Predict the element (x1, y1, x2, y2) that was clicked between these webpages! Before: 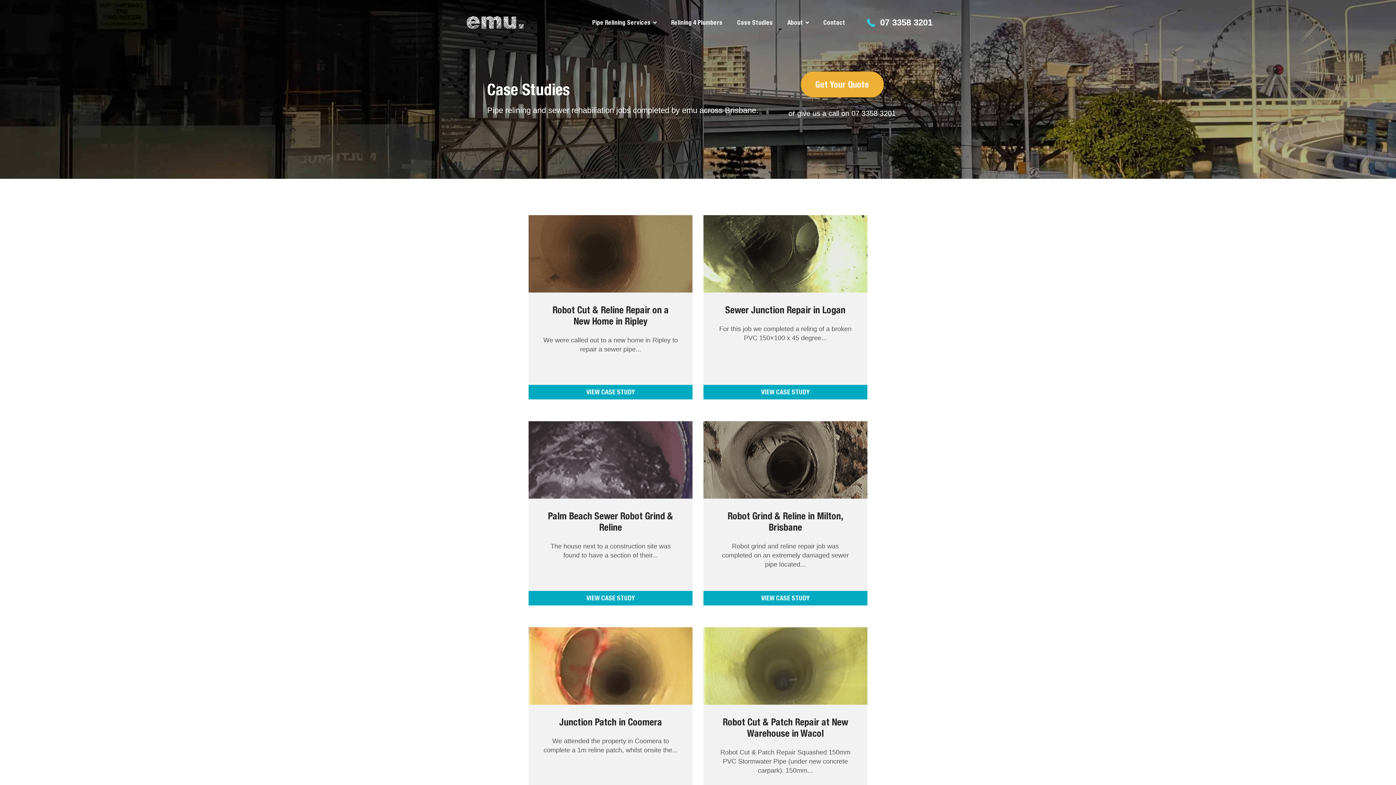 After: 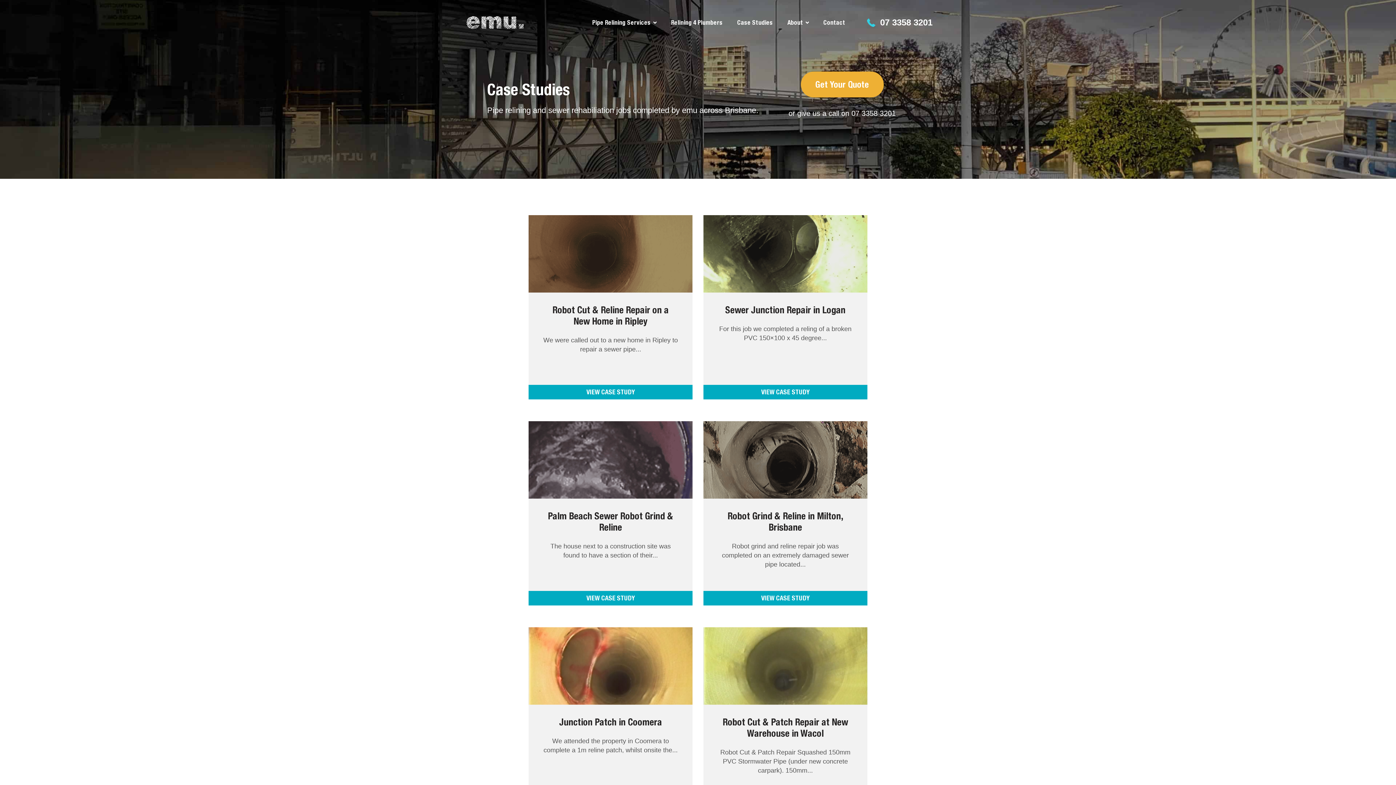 Action: bbox: (730, 16, 780, 27) label: Case Studies